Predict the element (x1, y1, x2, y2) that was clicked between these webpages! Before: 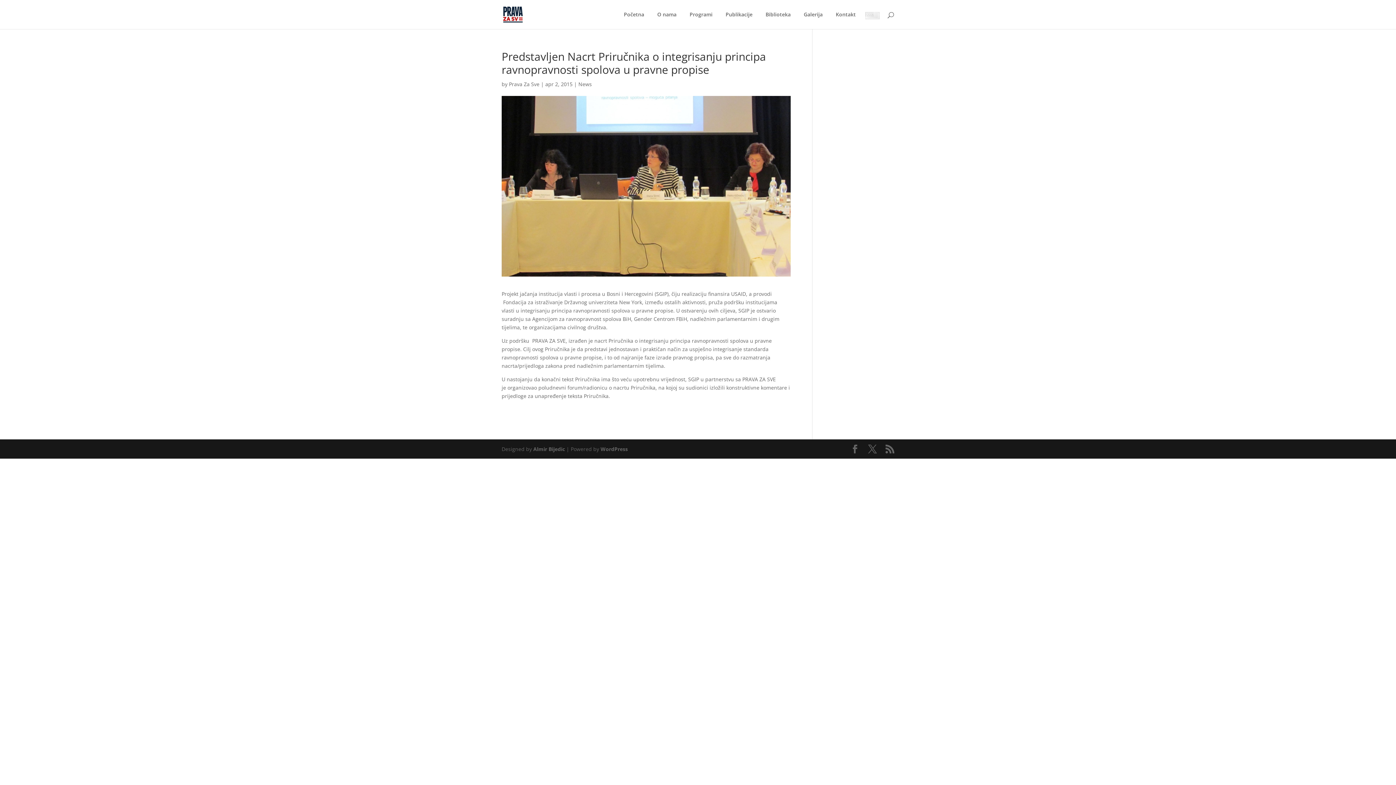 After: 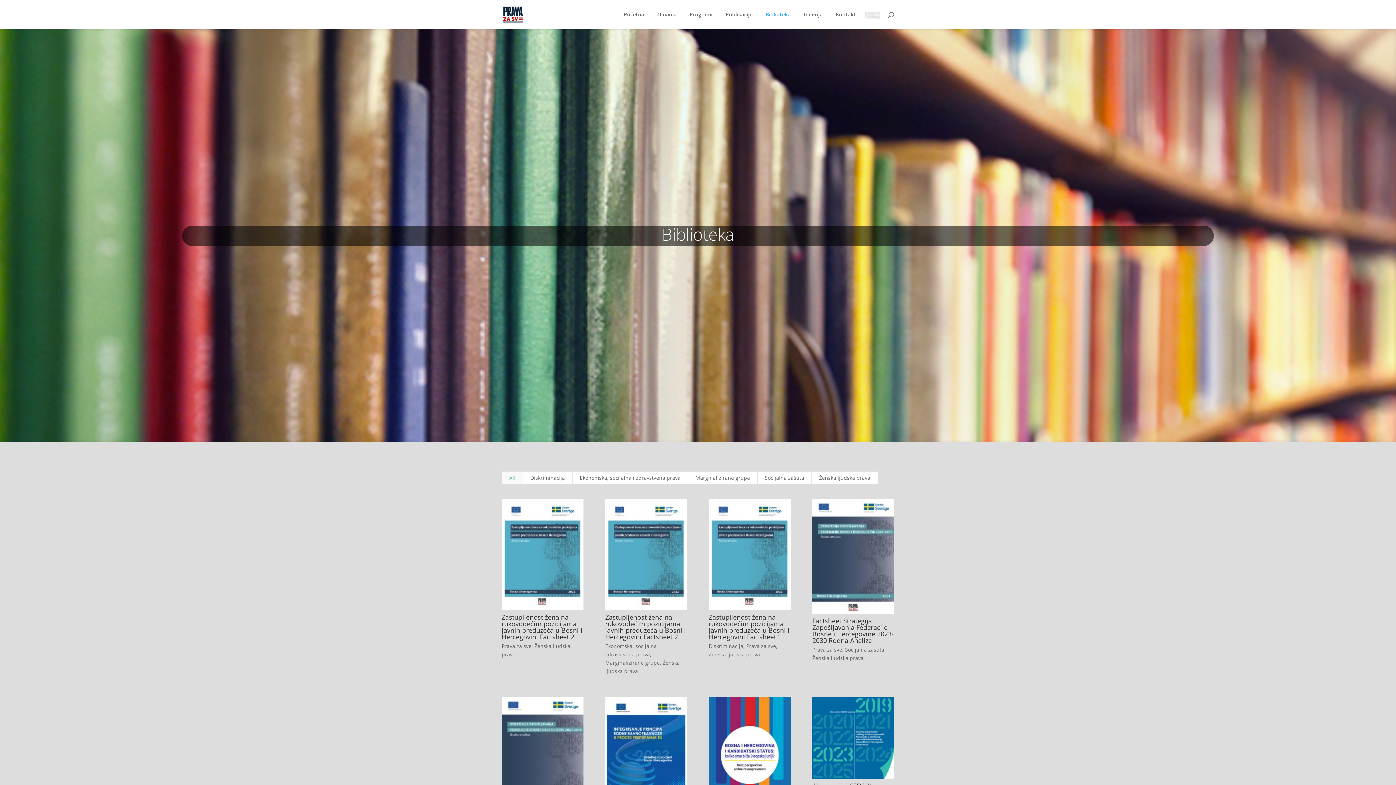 Action: bbox: (765, 12, 790, 29) label: Biblioteka